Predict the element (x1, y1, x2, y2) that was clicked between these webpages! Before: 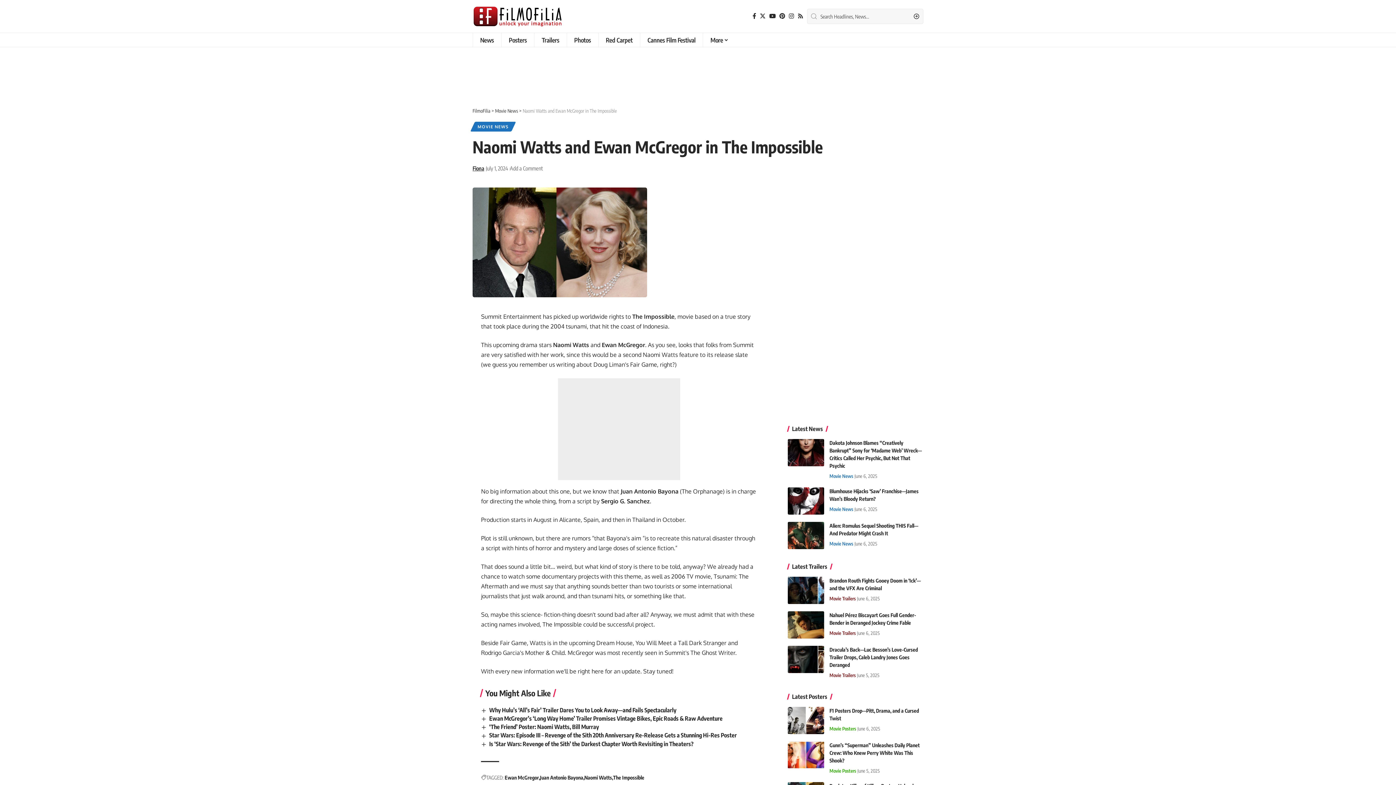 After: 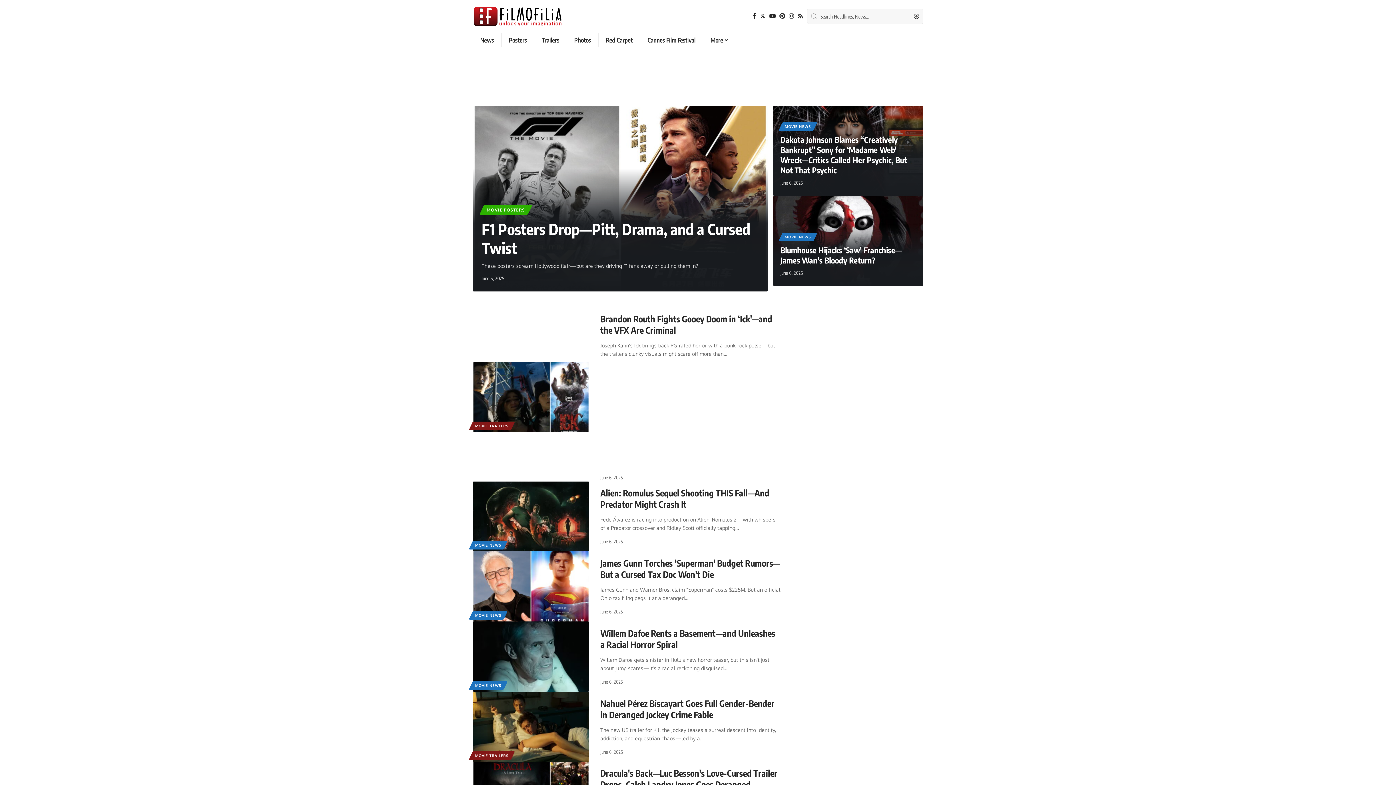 Action: bbox: (472, 5, 563, 27)